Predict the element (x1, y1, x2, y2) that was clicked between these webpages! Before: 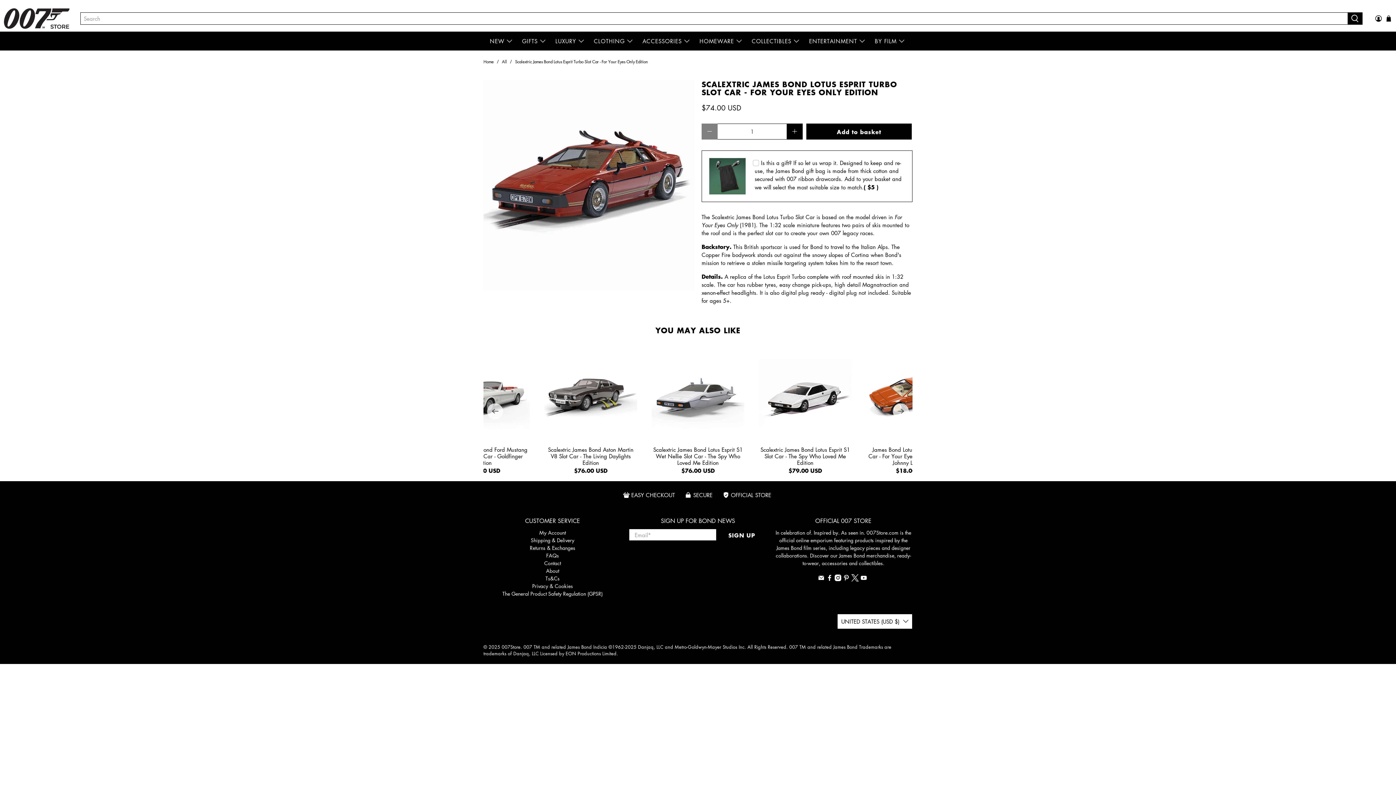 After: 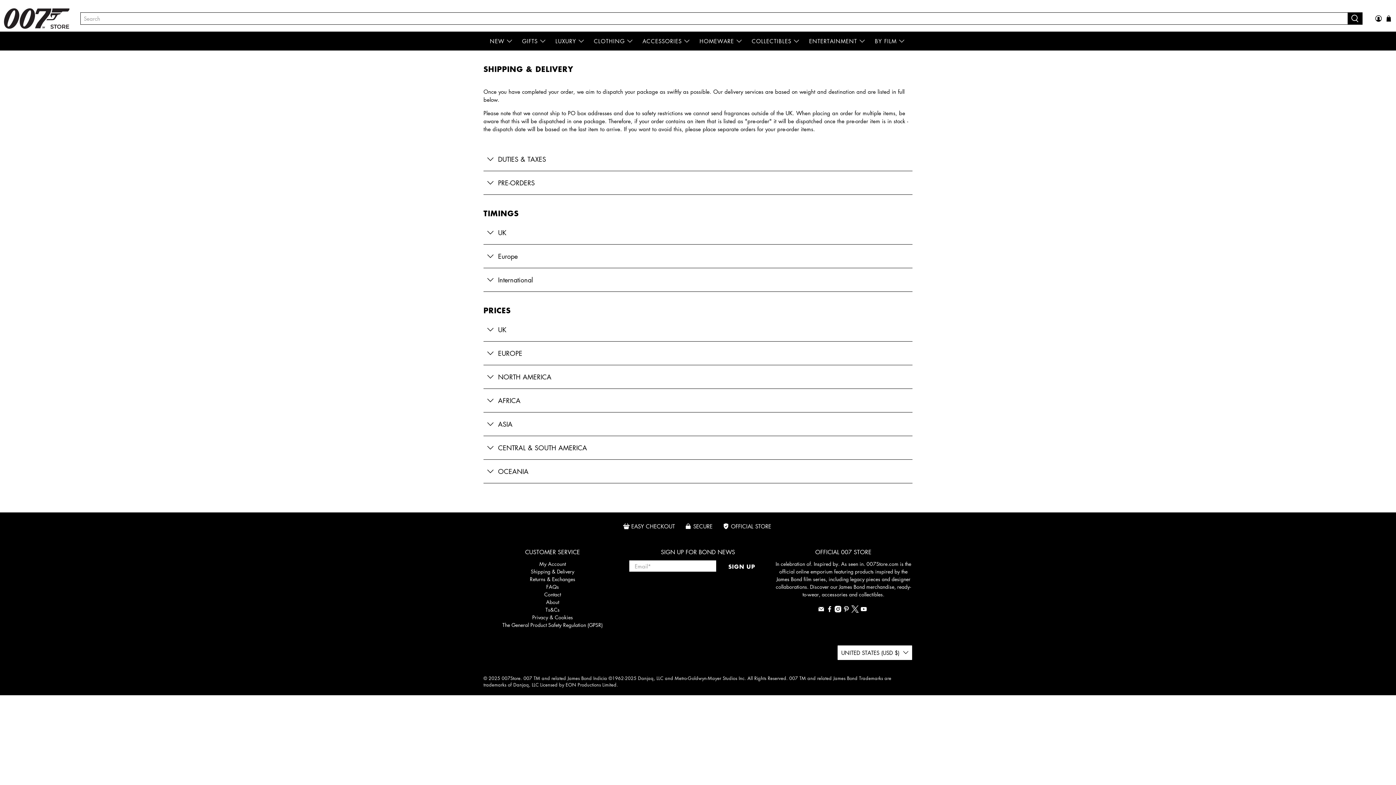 Action: bbox: (530, 536, 574, 543) label: Shipping & Delivery